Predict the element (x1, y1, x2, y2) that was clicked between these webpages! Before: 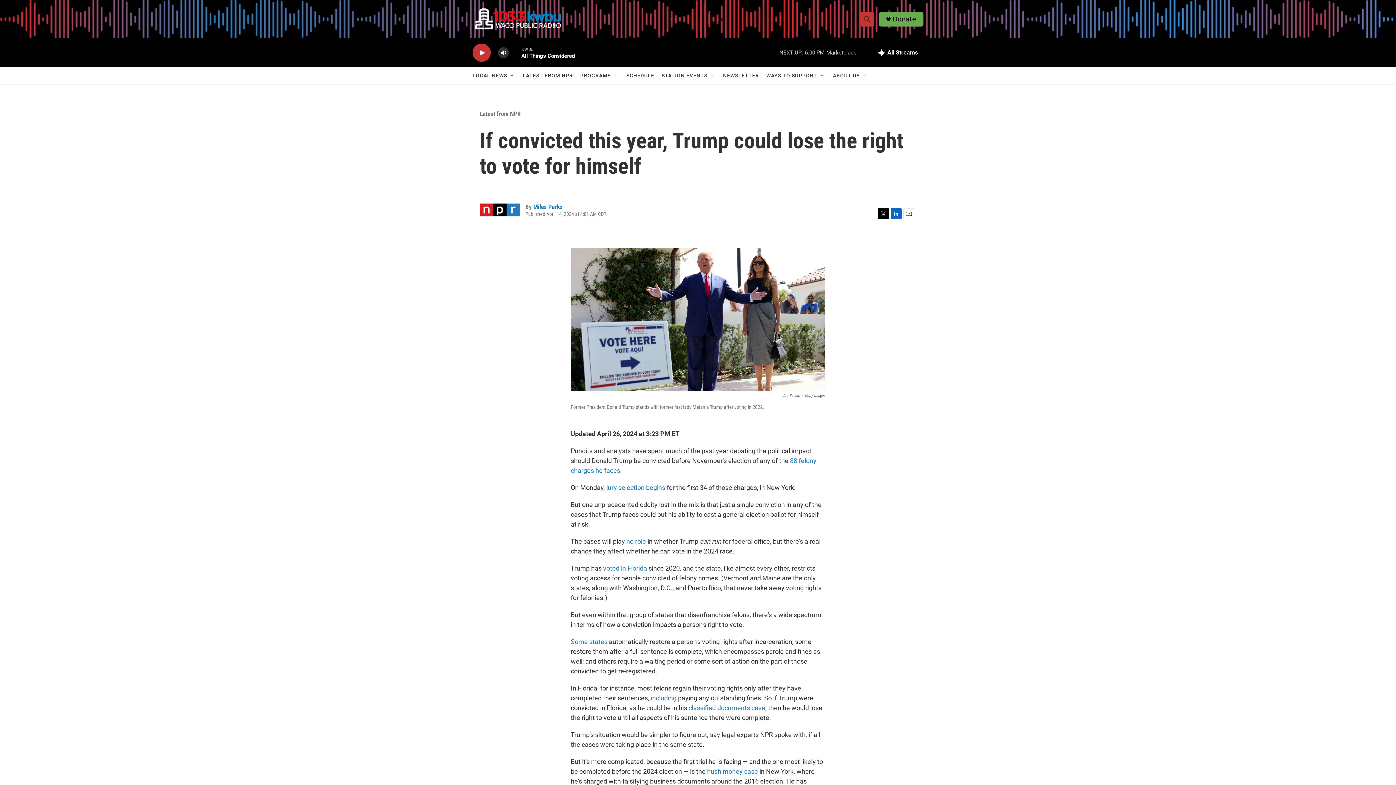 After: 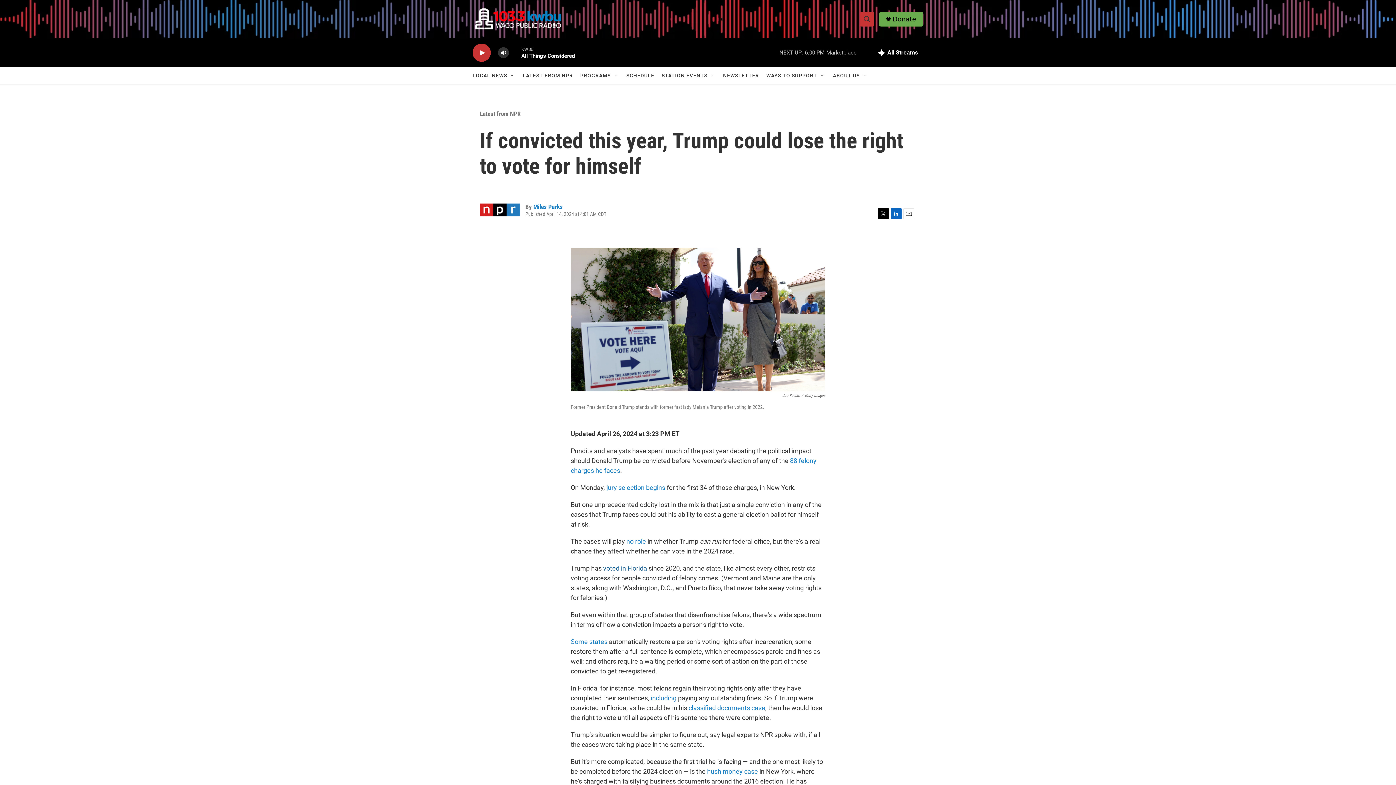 Action: bbox: (603, 564, 647, 572) label: voted in Florida